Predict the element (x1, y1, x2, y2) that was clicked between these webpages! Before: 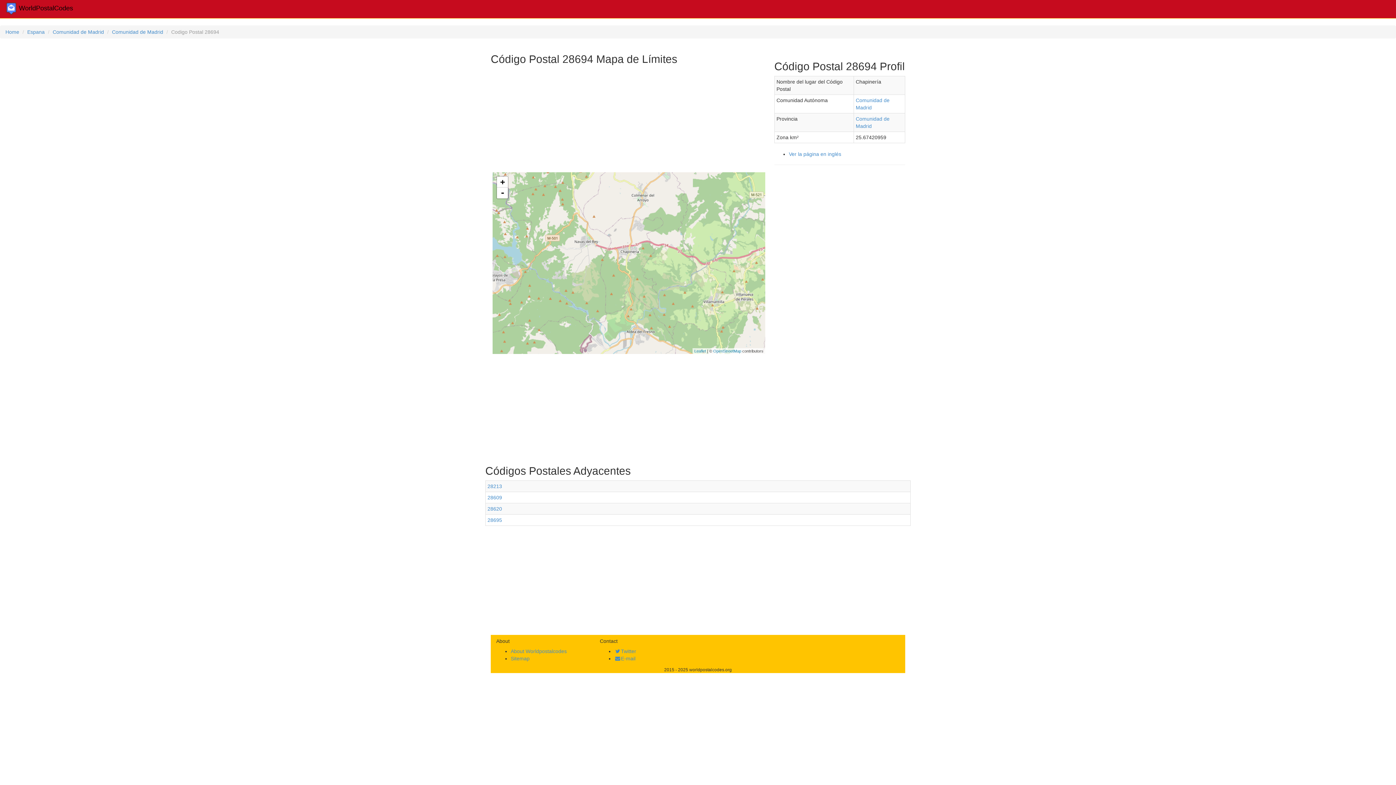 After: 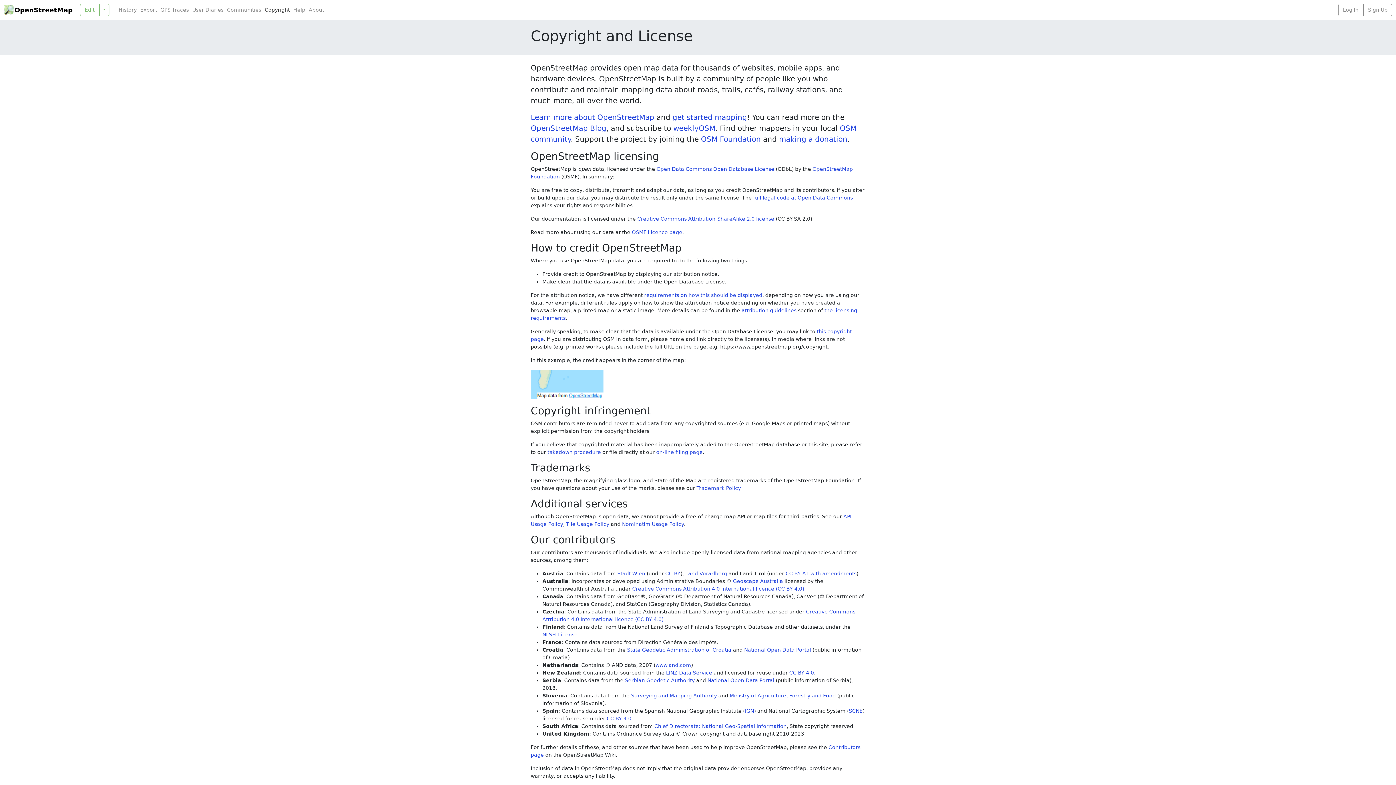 Action: bbox: (713, 349, 741, 353) label: OpenStreetMap